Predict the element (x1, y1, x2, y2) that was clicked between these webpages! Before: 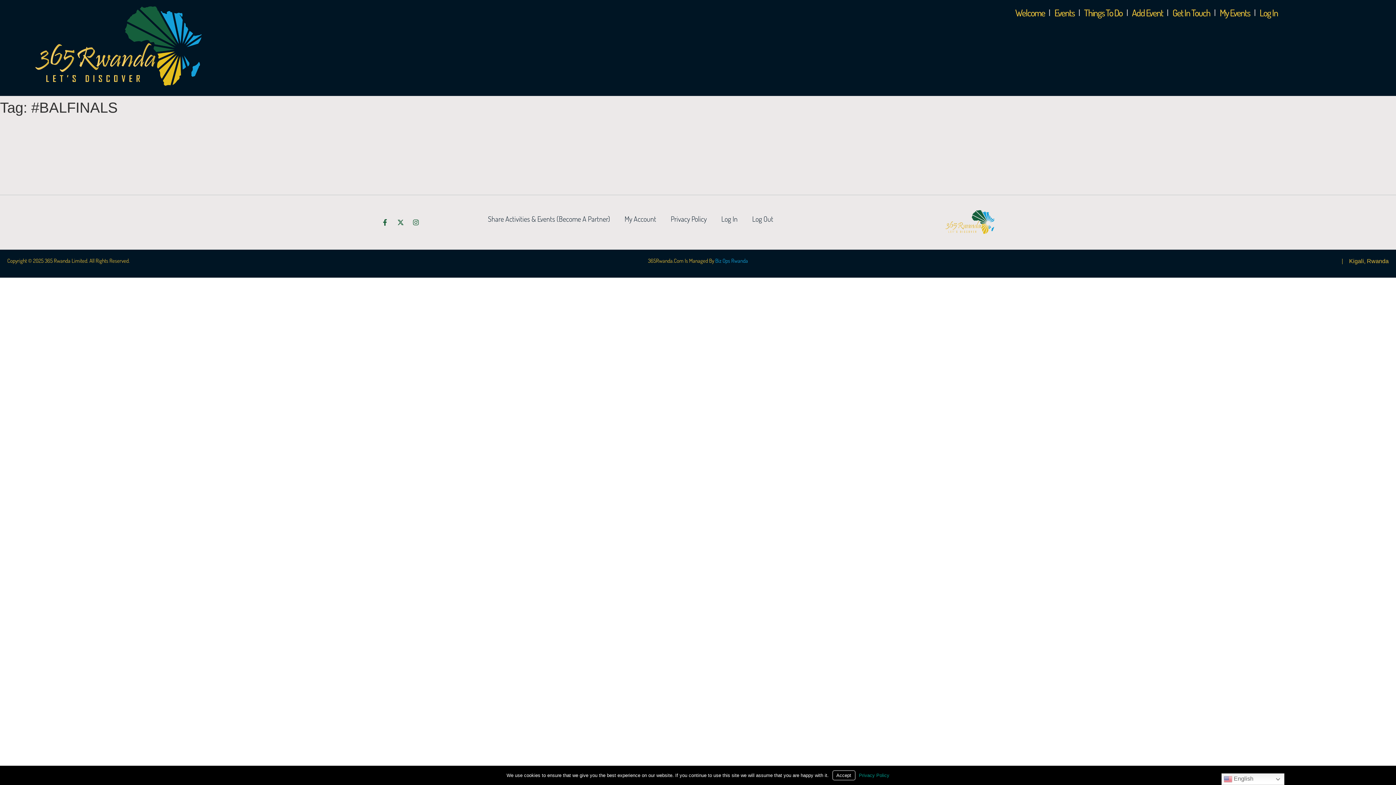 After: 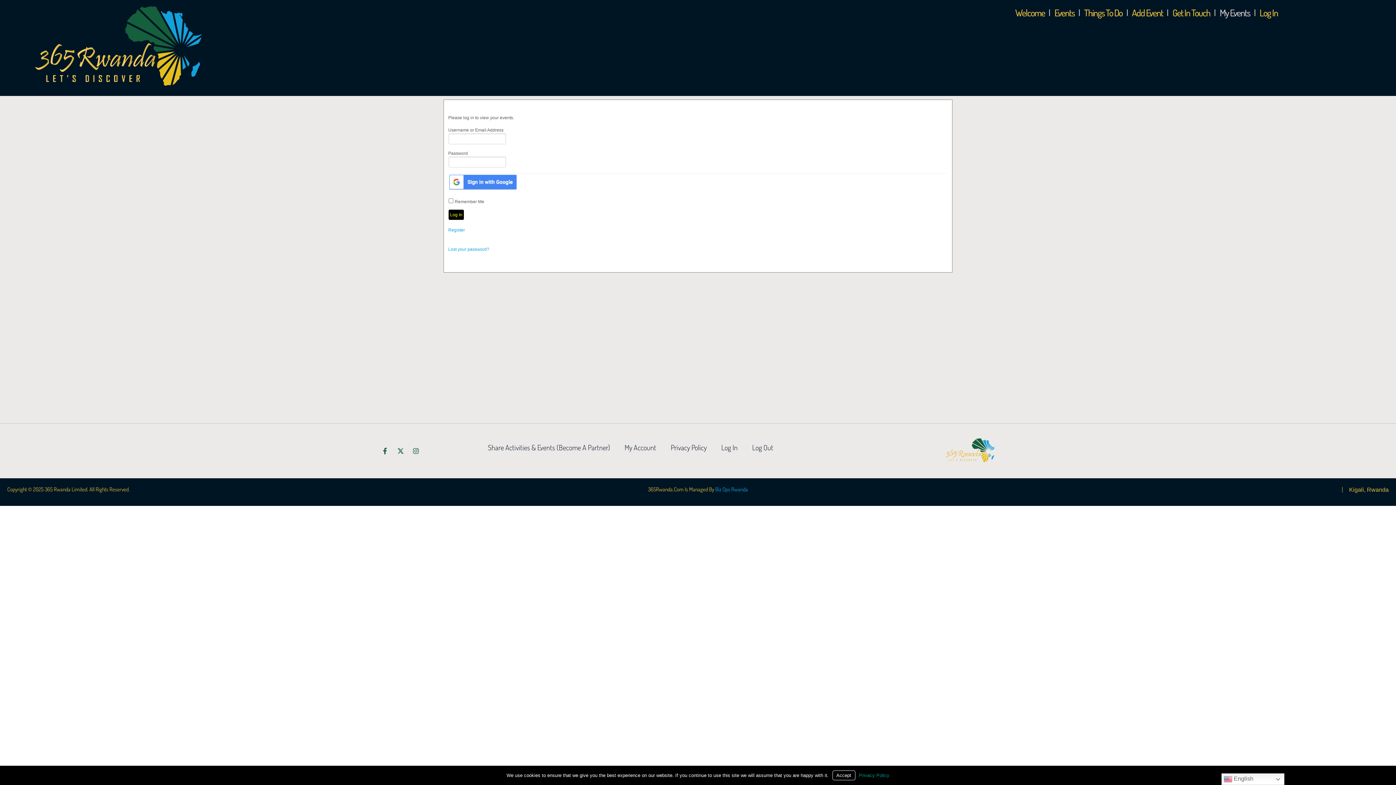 Action: bbox: (1220, 3, 1250, 21) label: My Events